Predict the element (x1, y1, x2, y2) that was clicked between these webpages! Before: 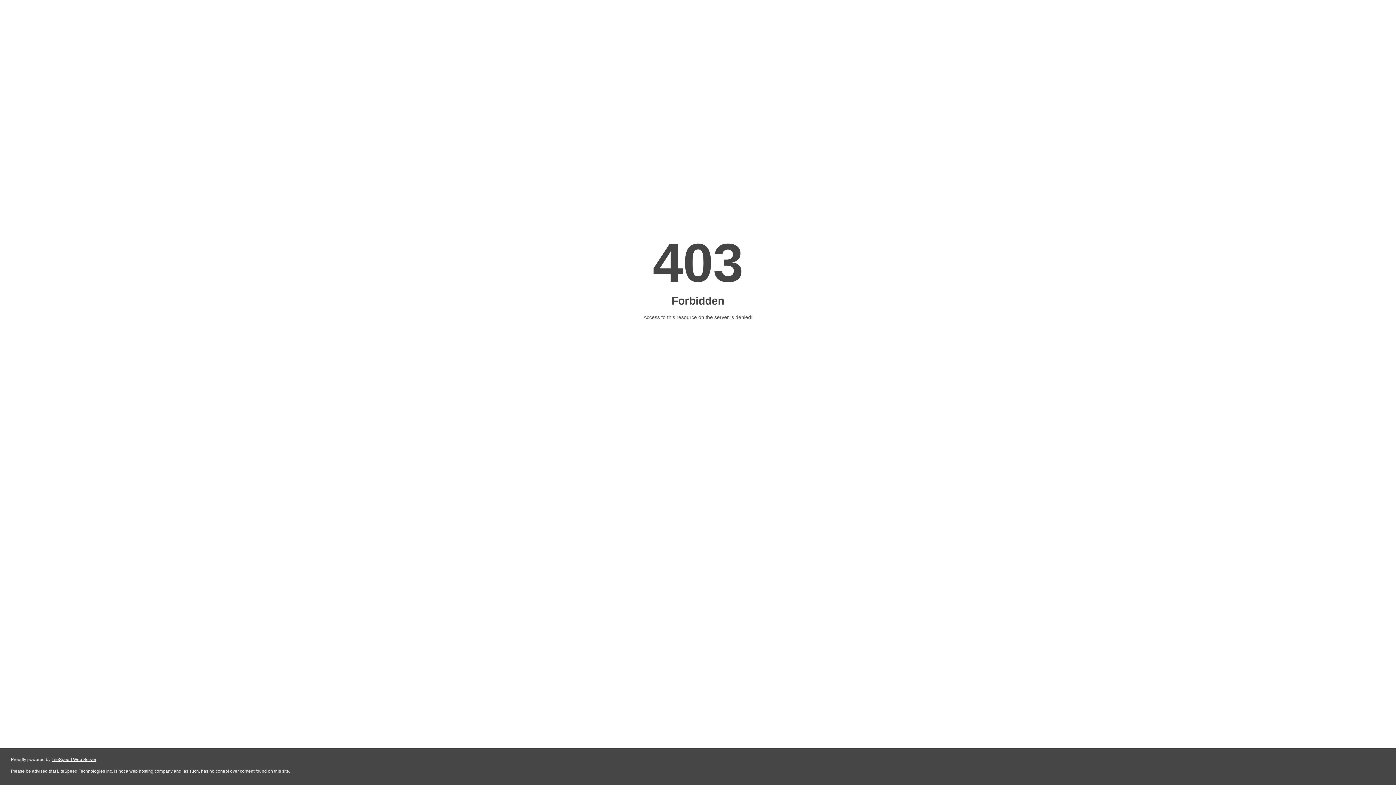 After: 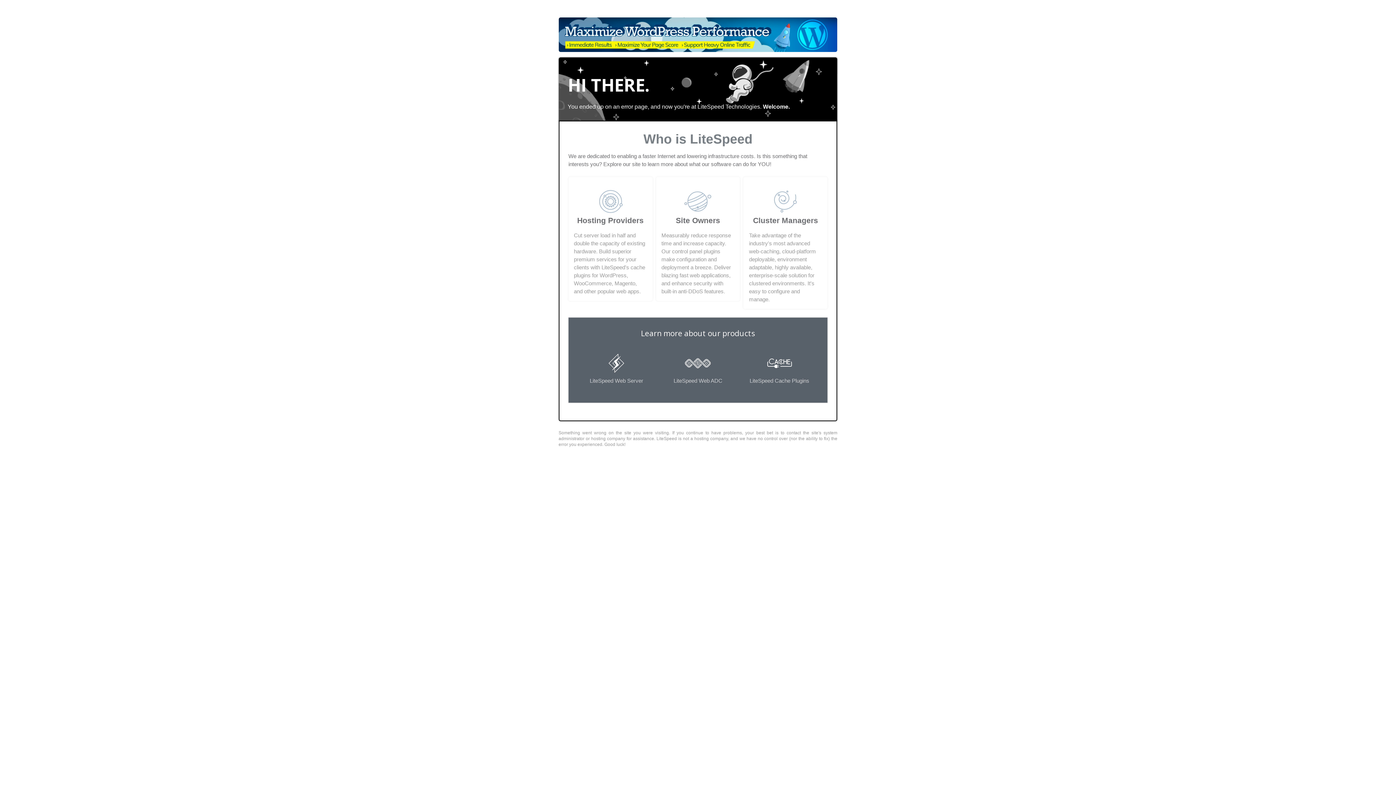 Action: bbox: (51, 757, 96, 762) label: LiteSpeed Web Server